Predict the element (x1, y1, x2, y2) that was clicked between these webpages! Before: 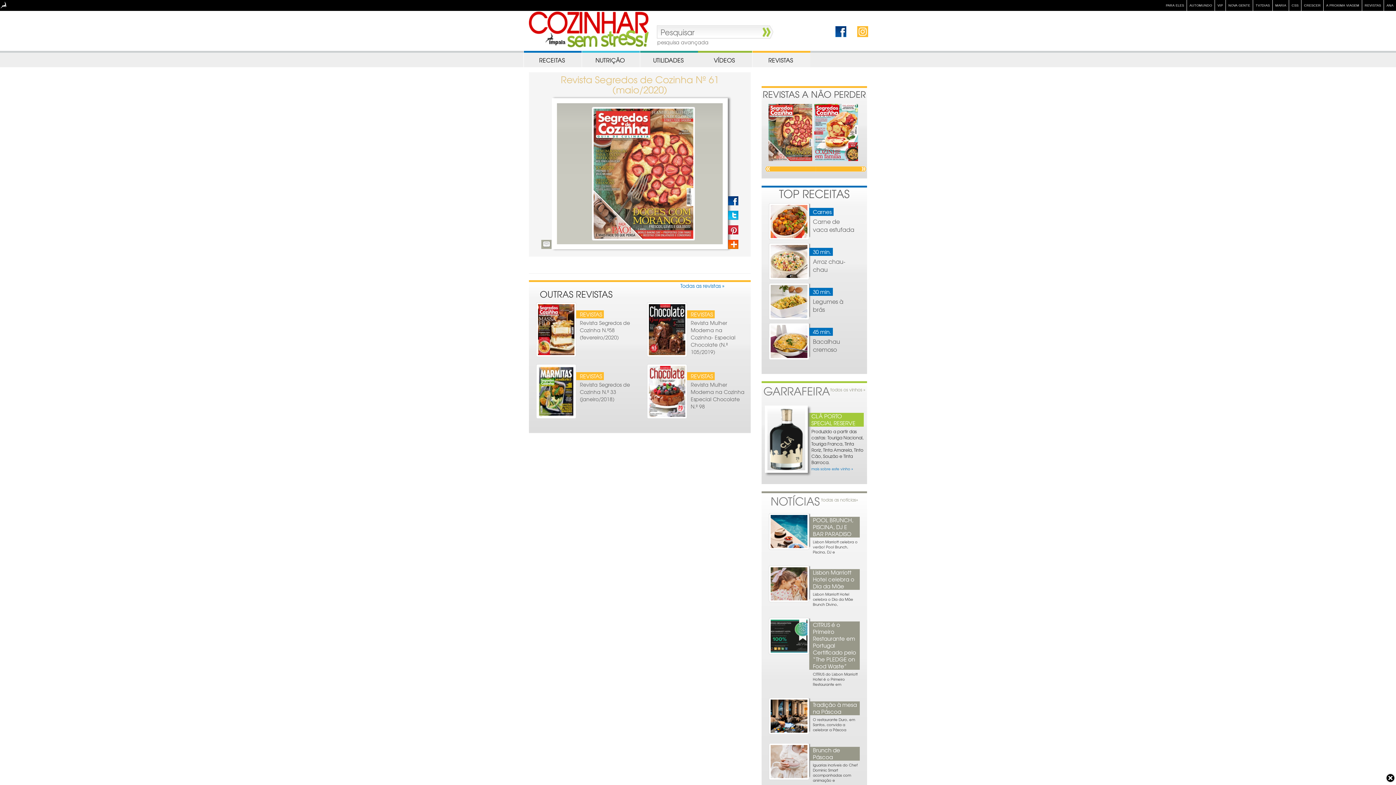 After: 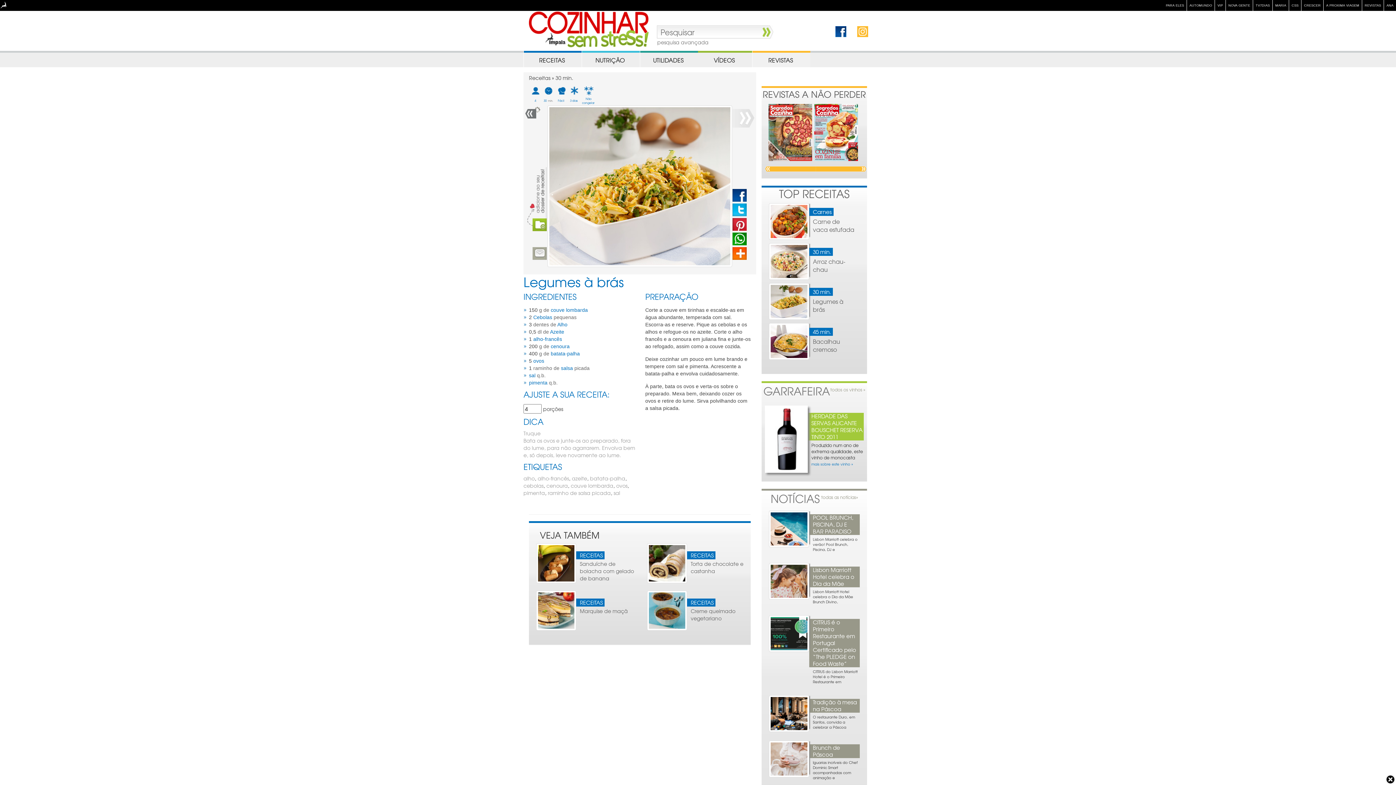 Action: bbox: (813, 297, 843, 313) label: Legumes à brás